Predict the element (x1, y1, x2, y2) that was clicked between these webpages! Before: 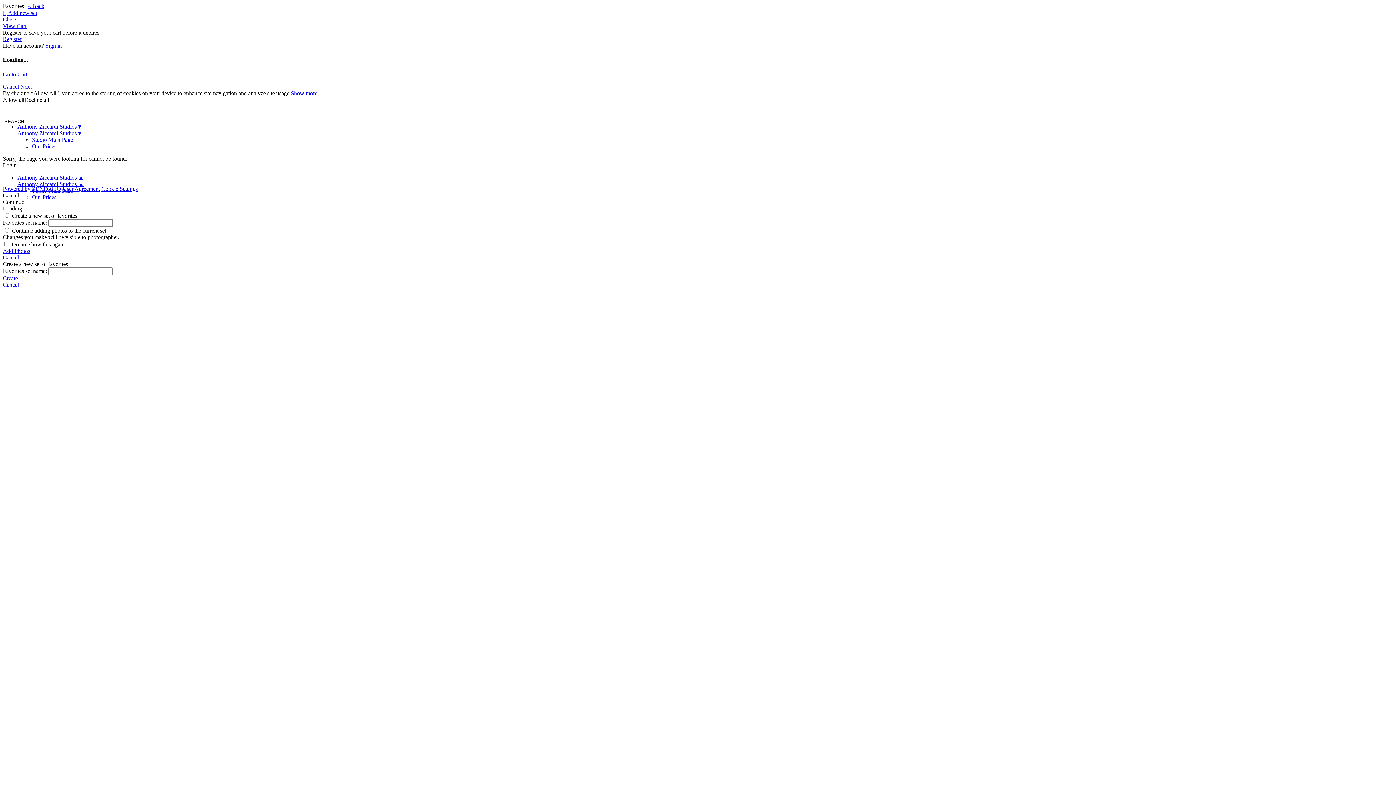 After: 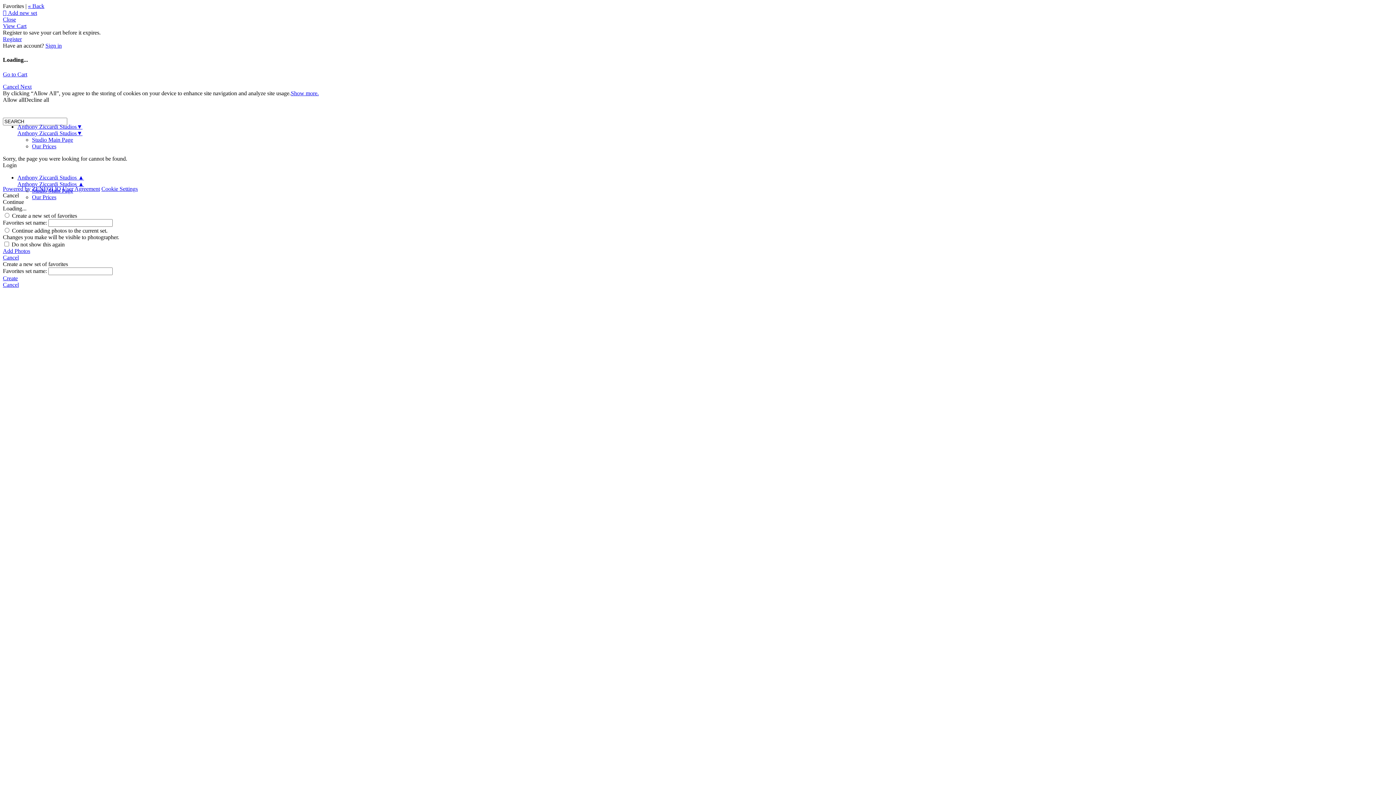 Action: label:  Add new set bbox: (2, 9, 37, 16)